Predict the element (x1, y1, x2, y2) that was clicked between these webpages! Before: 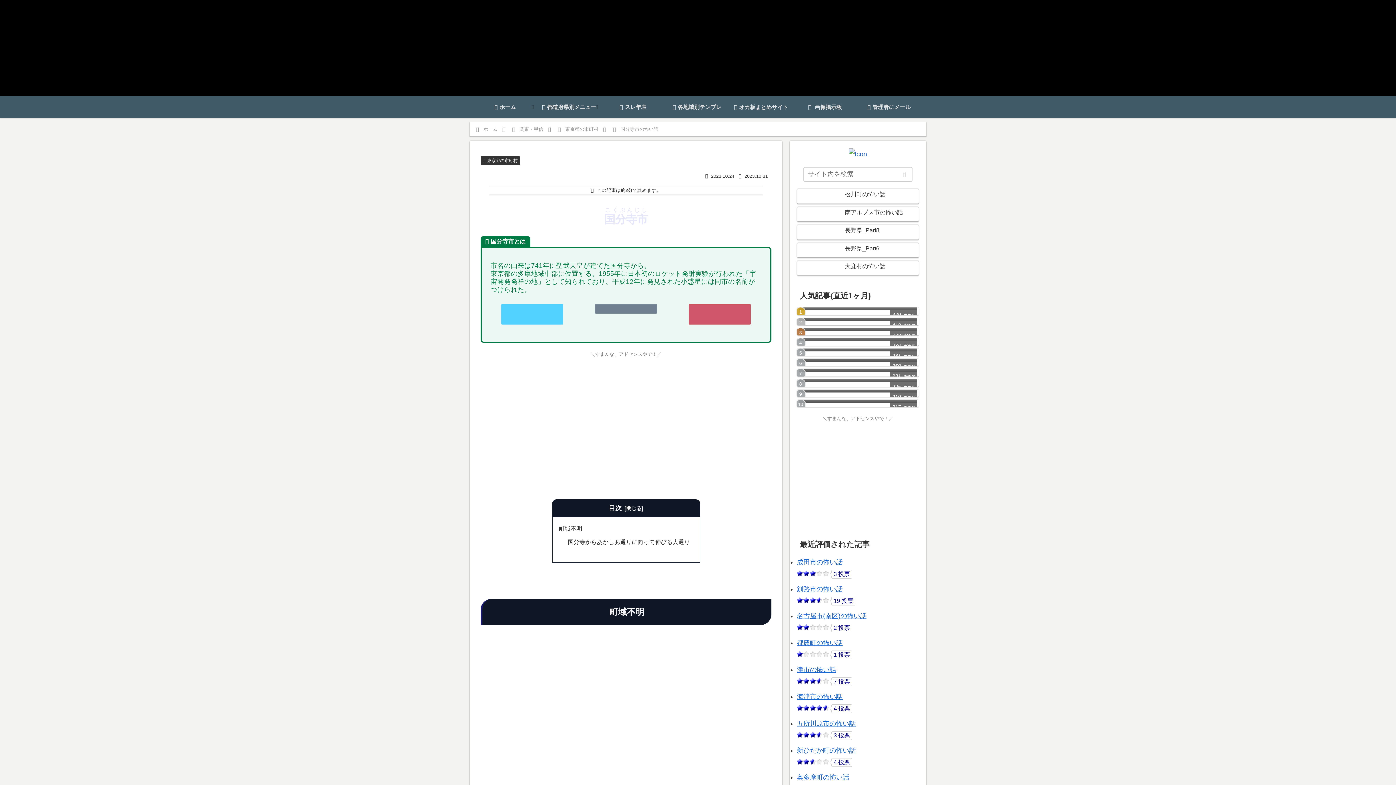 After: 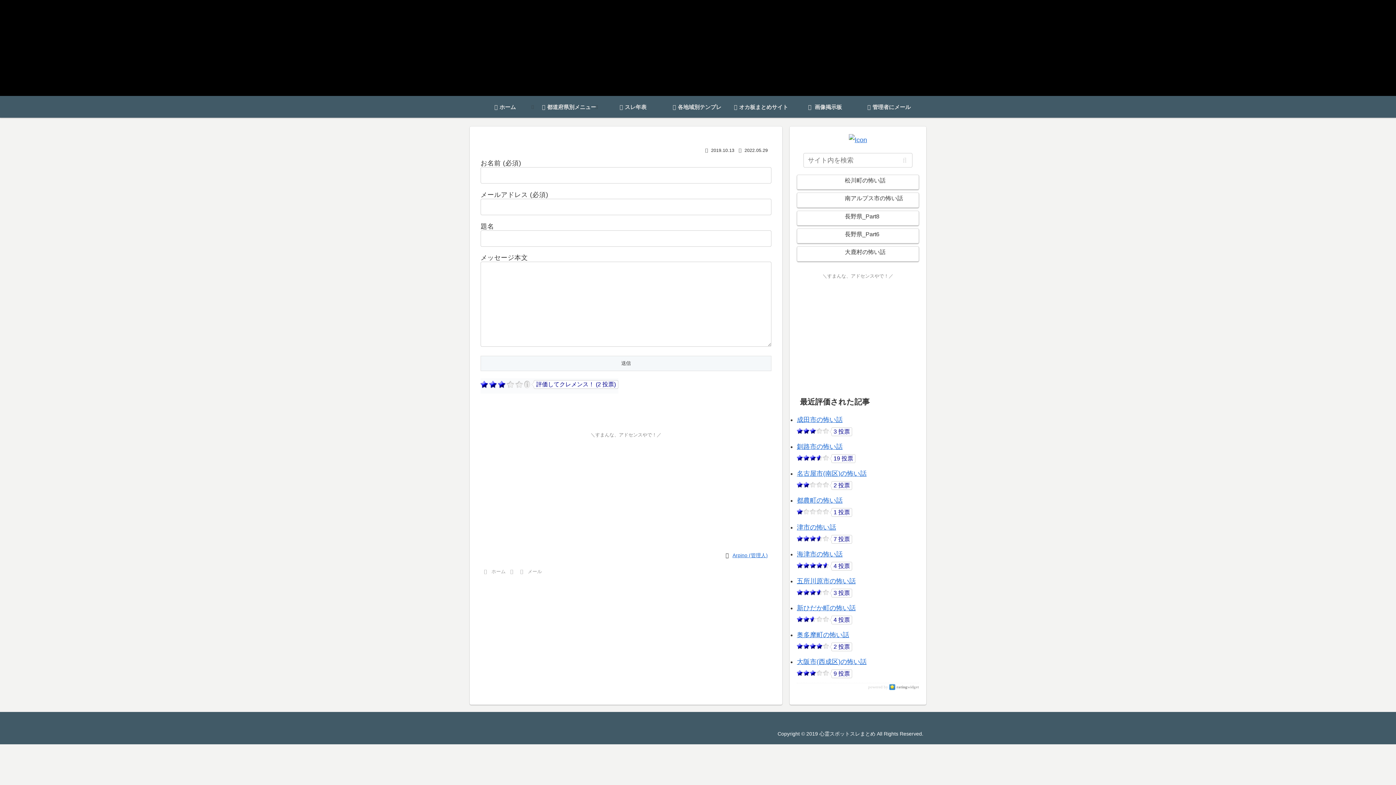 Action: bbox: (858, 96, 922, 117) label: 管理者にメール